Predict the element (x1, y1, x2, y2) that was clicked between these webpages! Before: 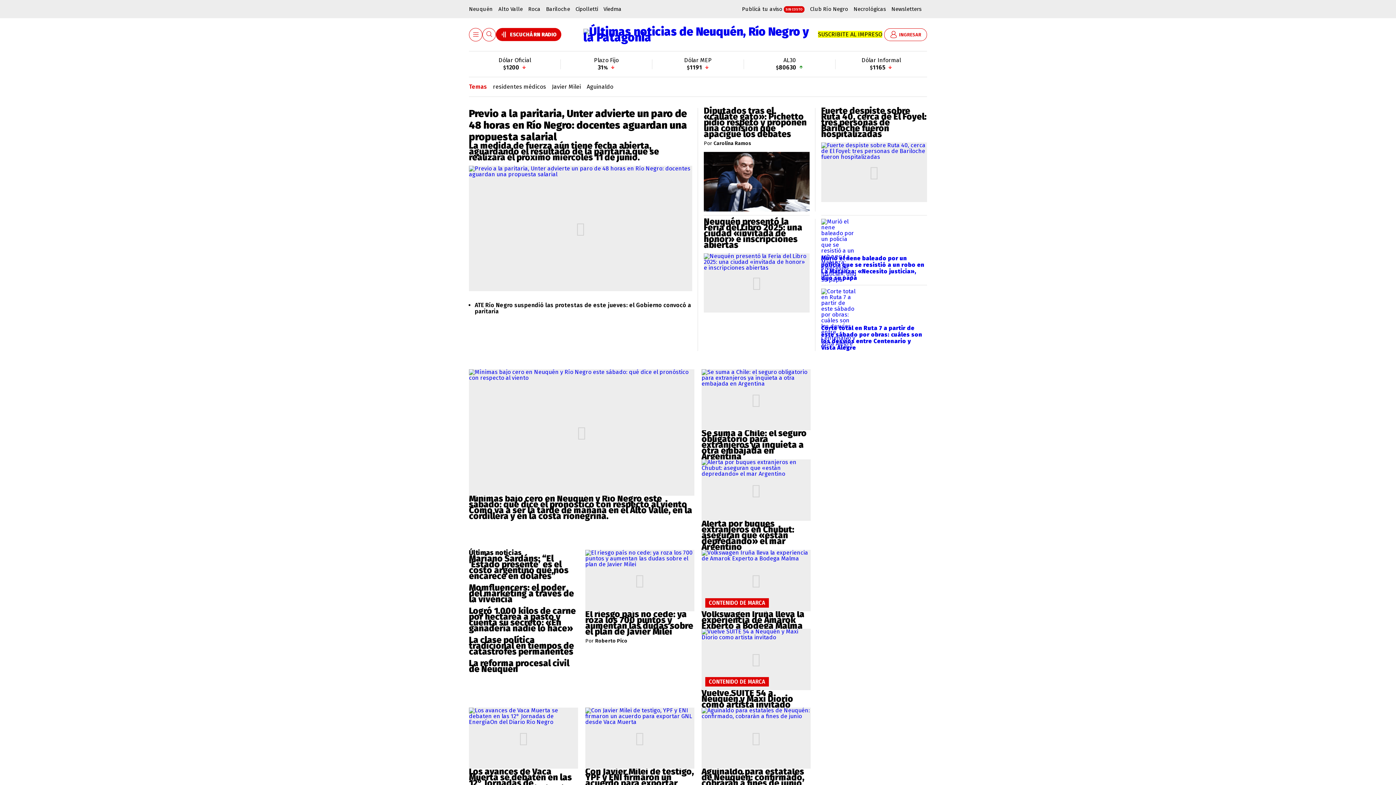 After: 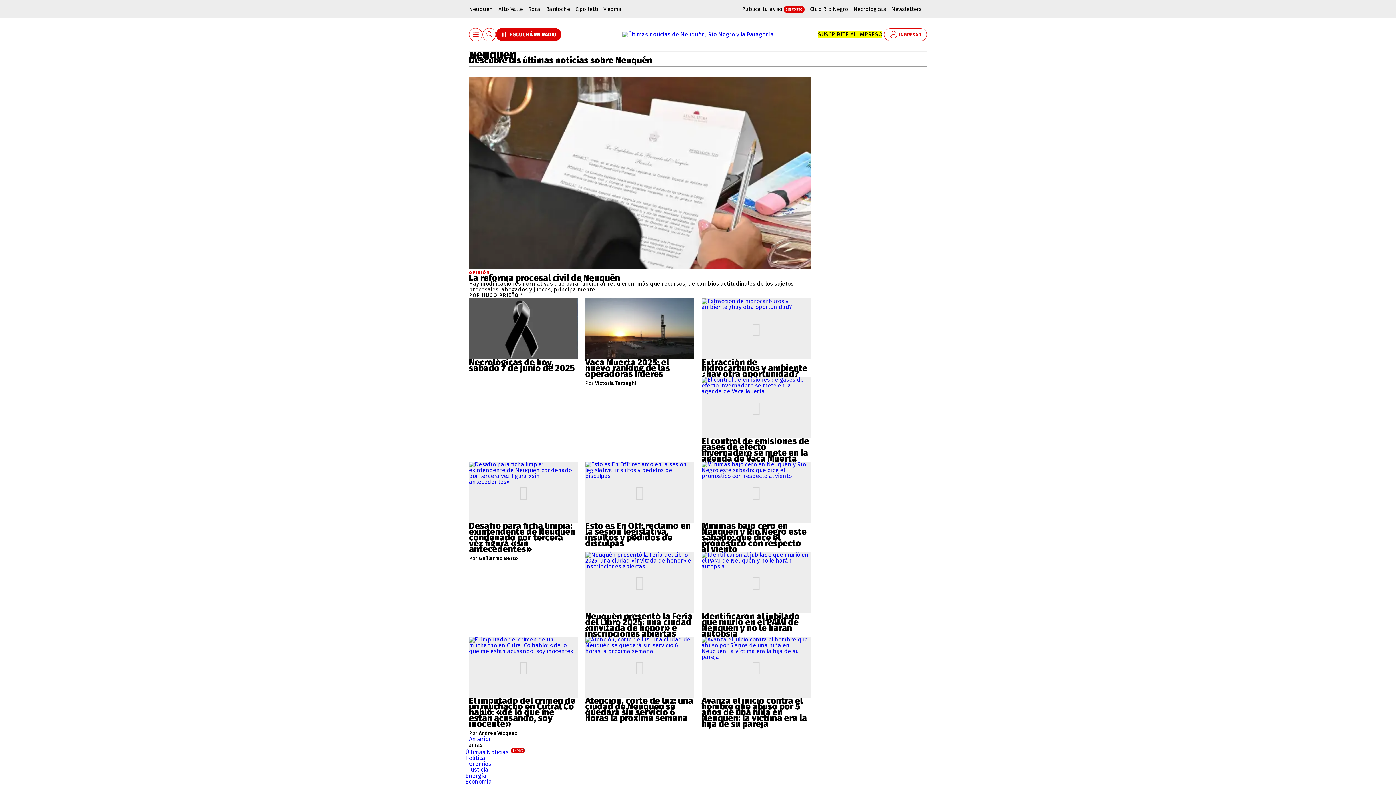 Action: bbox: (469, 0, 493, 18) label: Neuquén